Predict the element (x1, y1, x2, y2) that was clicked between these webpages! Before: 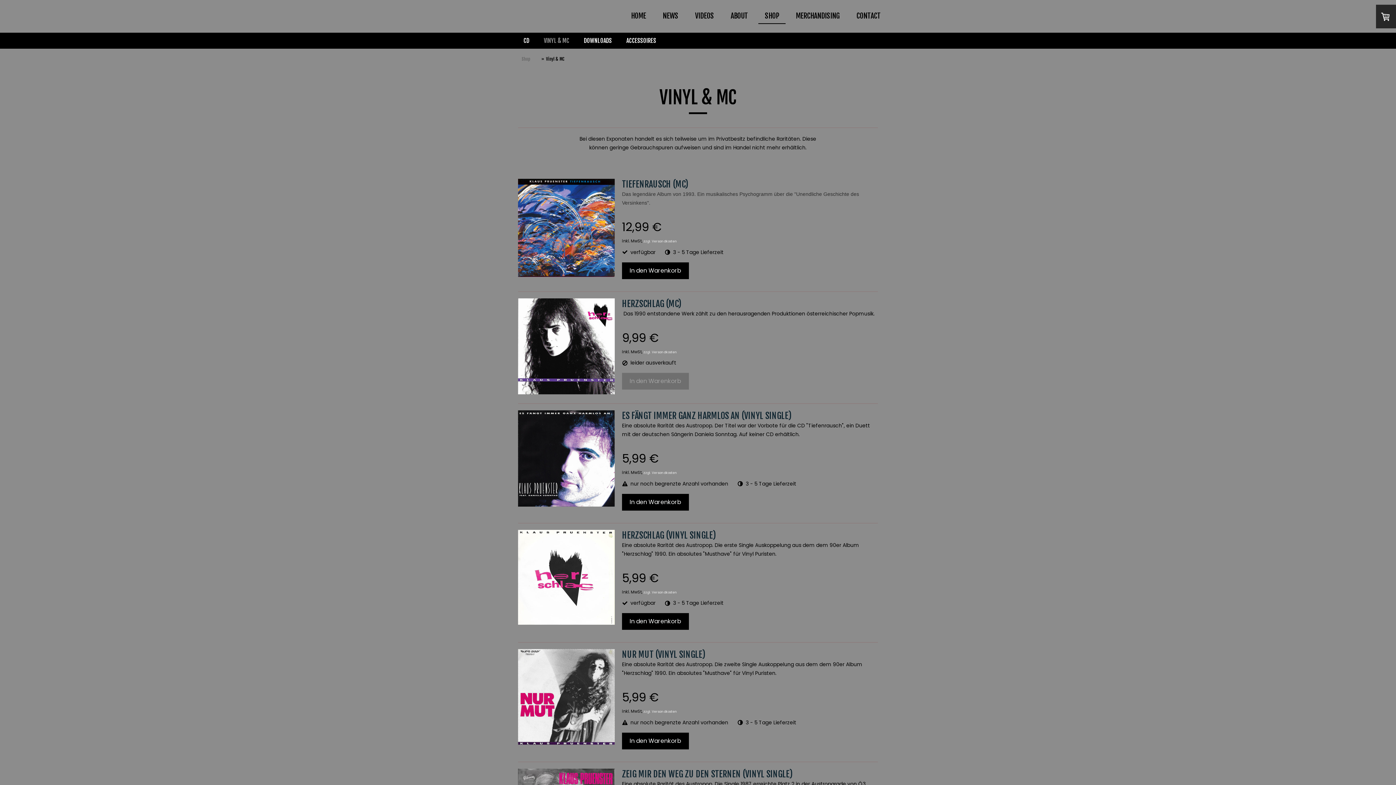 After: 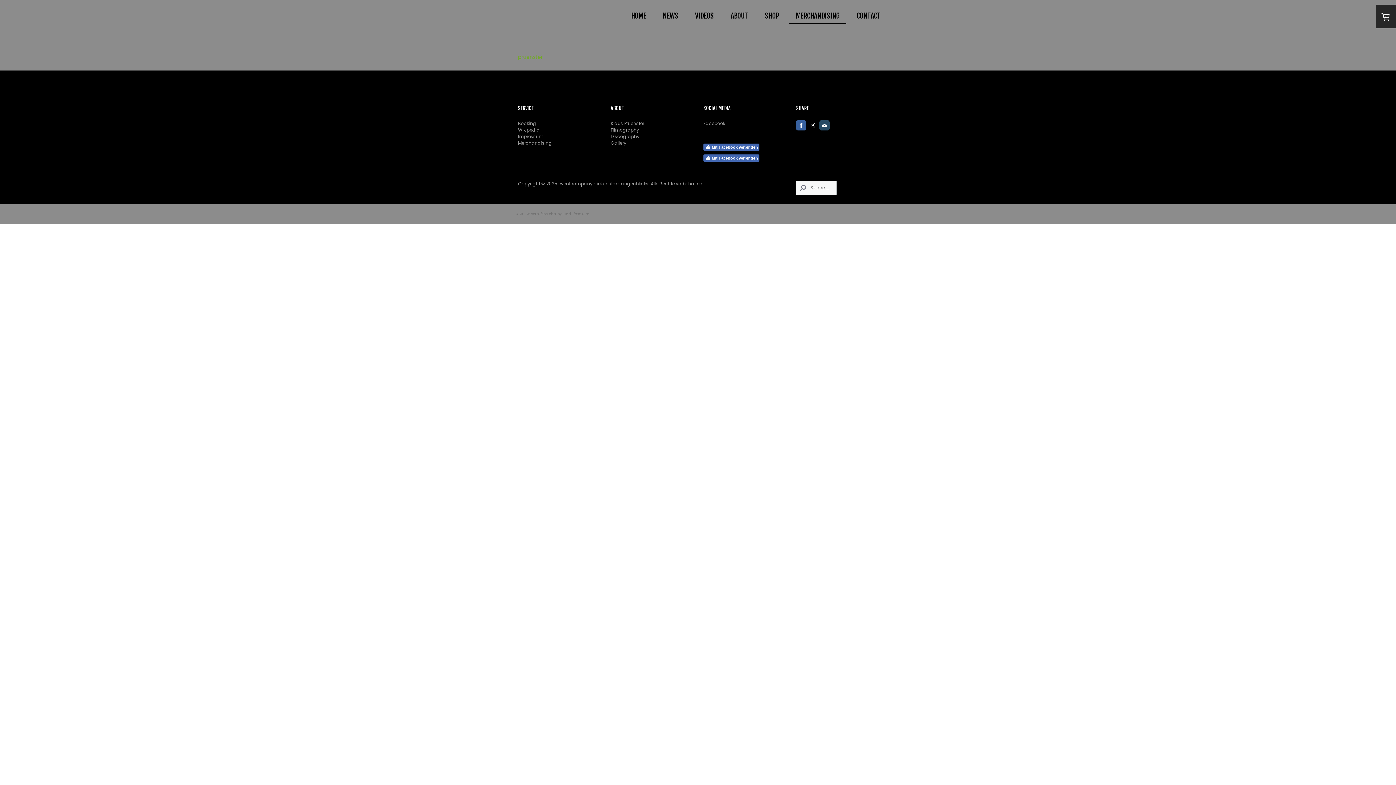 Action: bbox: (789, 8, 846, 24) label: MERCHANDISING